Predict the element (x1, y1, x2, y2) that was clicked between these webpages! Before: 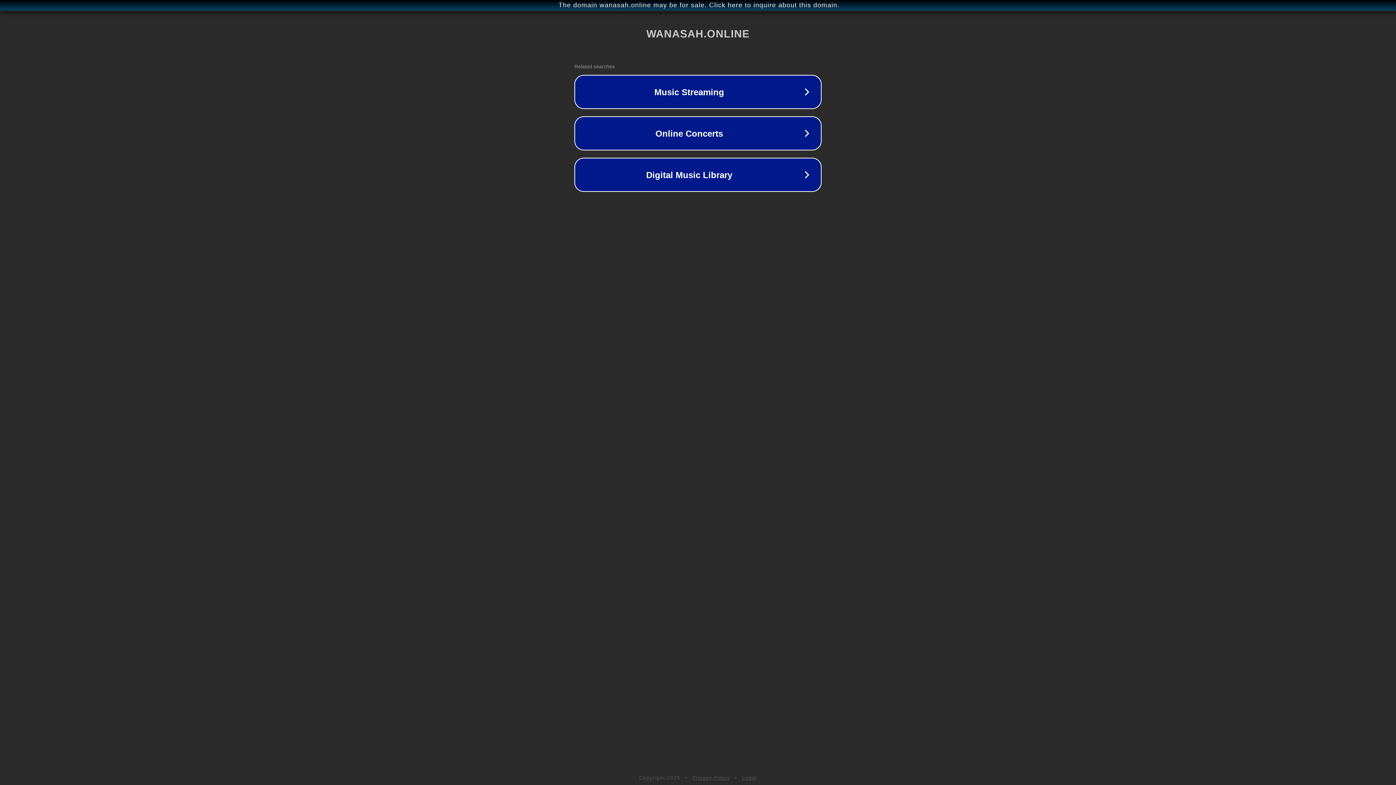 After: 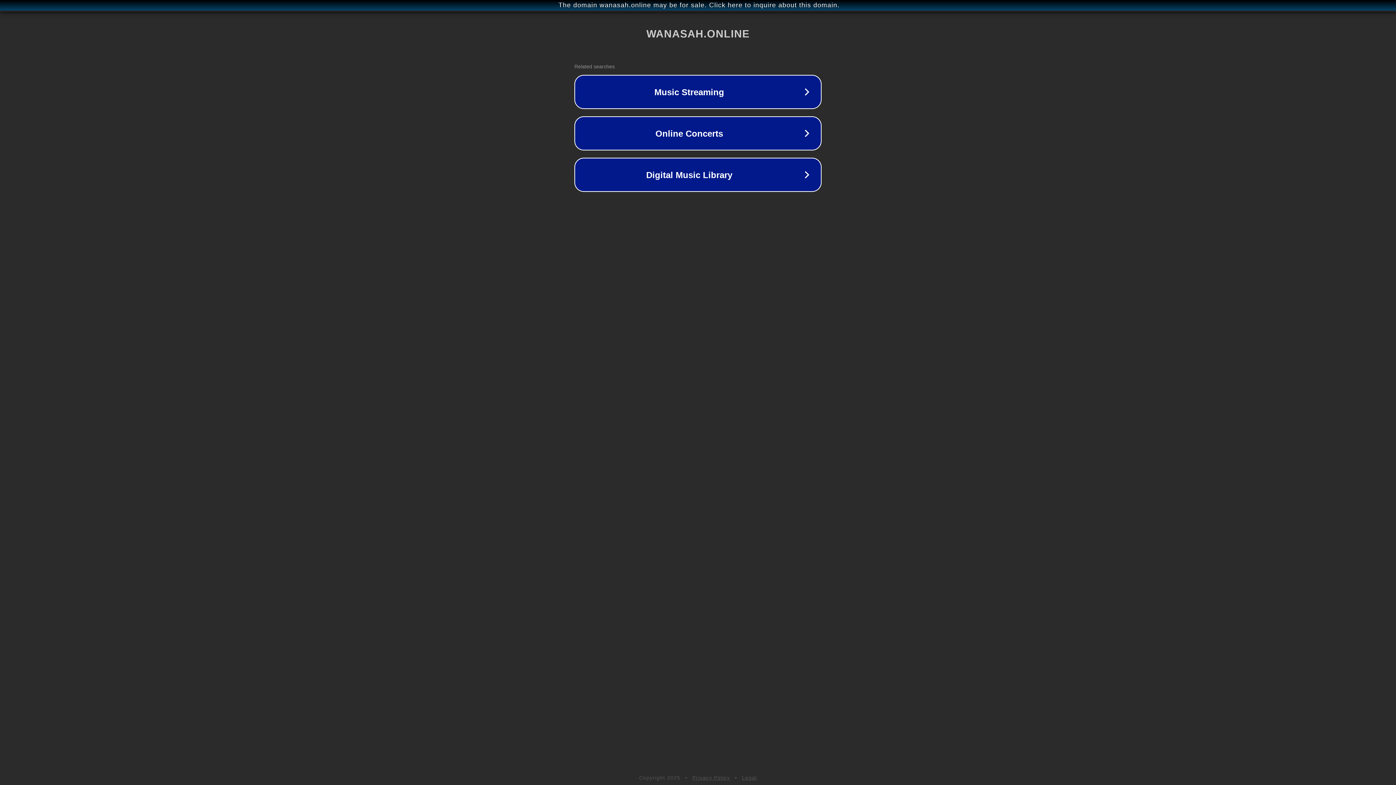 Action: bbox: (742, 775, 757, 781) label: Legal